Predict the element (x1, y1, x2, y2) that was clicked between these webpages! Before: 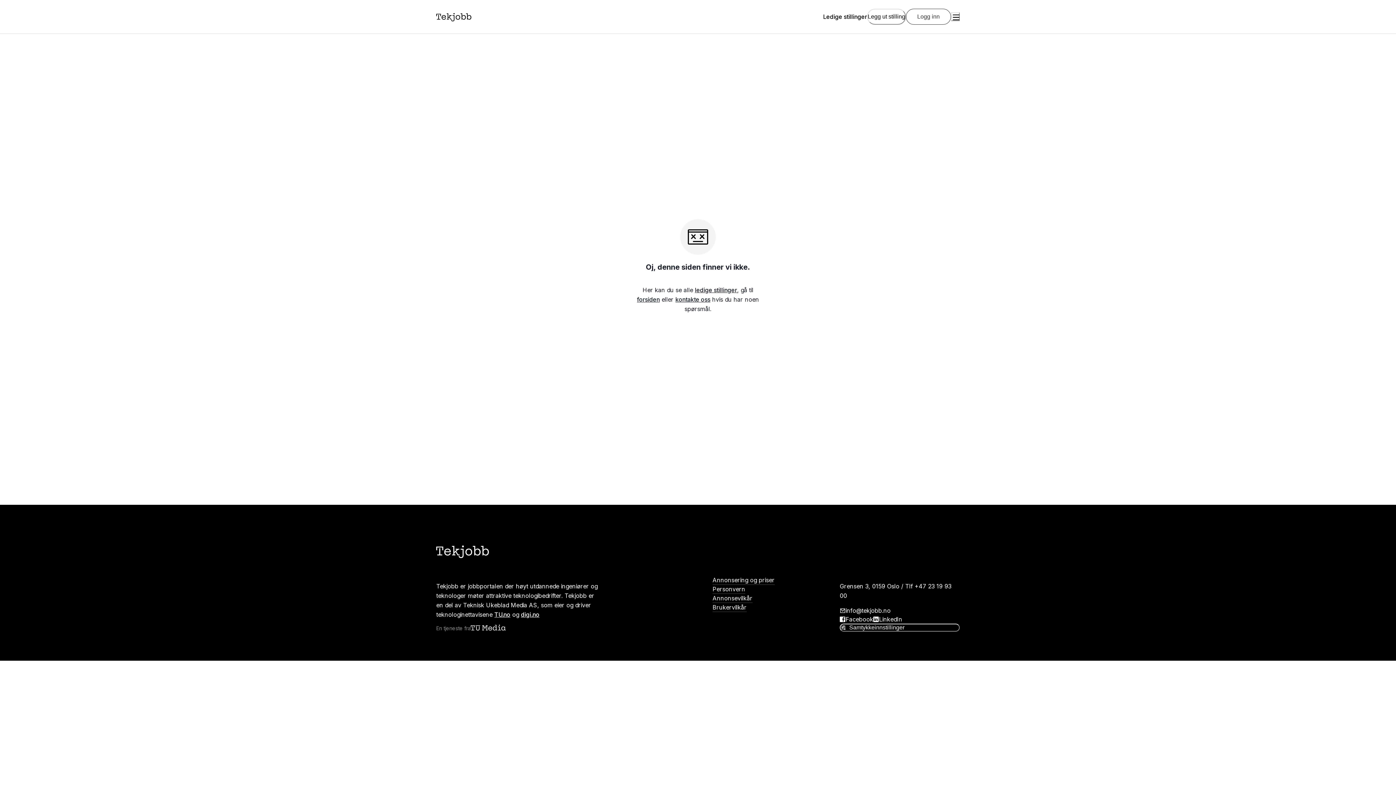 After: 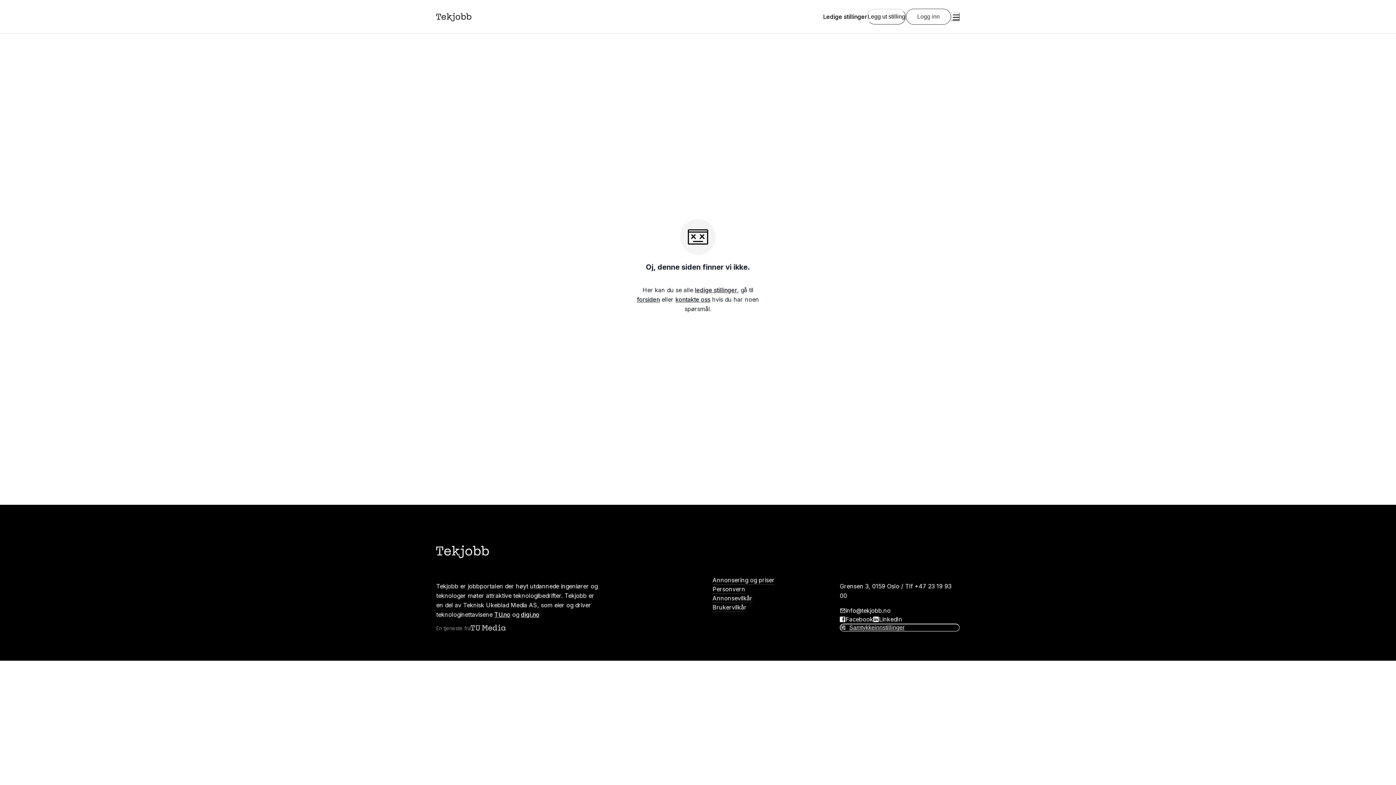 Action: label: Samtykkeinnstillinger bbox: (840, 623, 960, 631)